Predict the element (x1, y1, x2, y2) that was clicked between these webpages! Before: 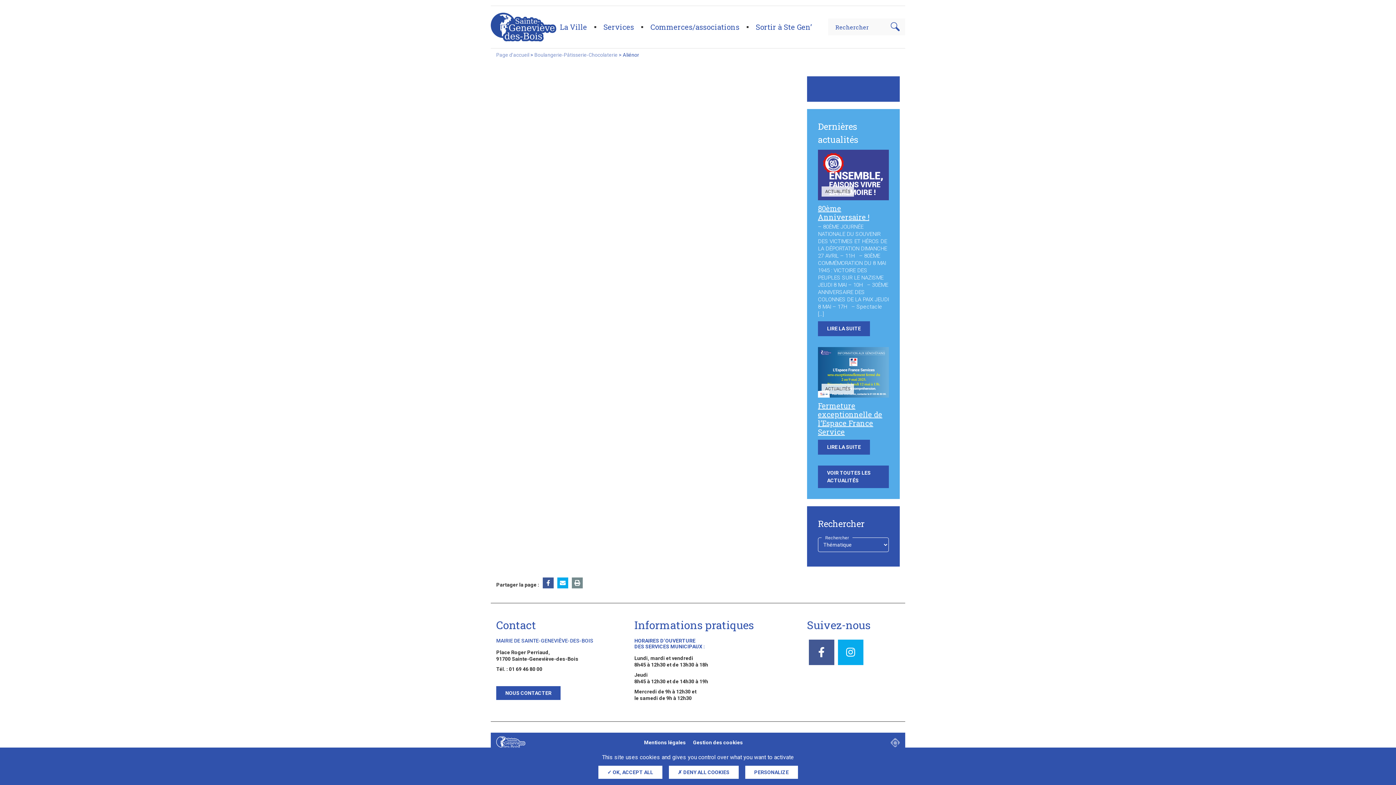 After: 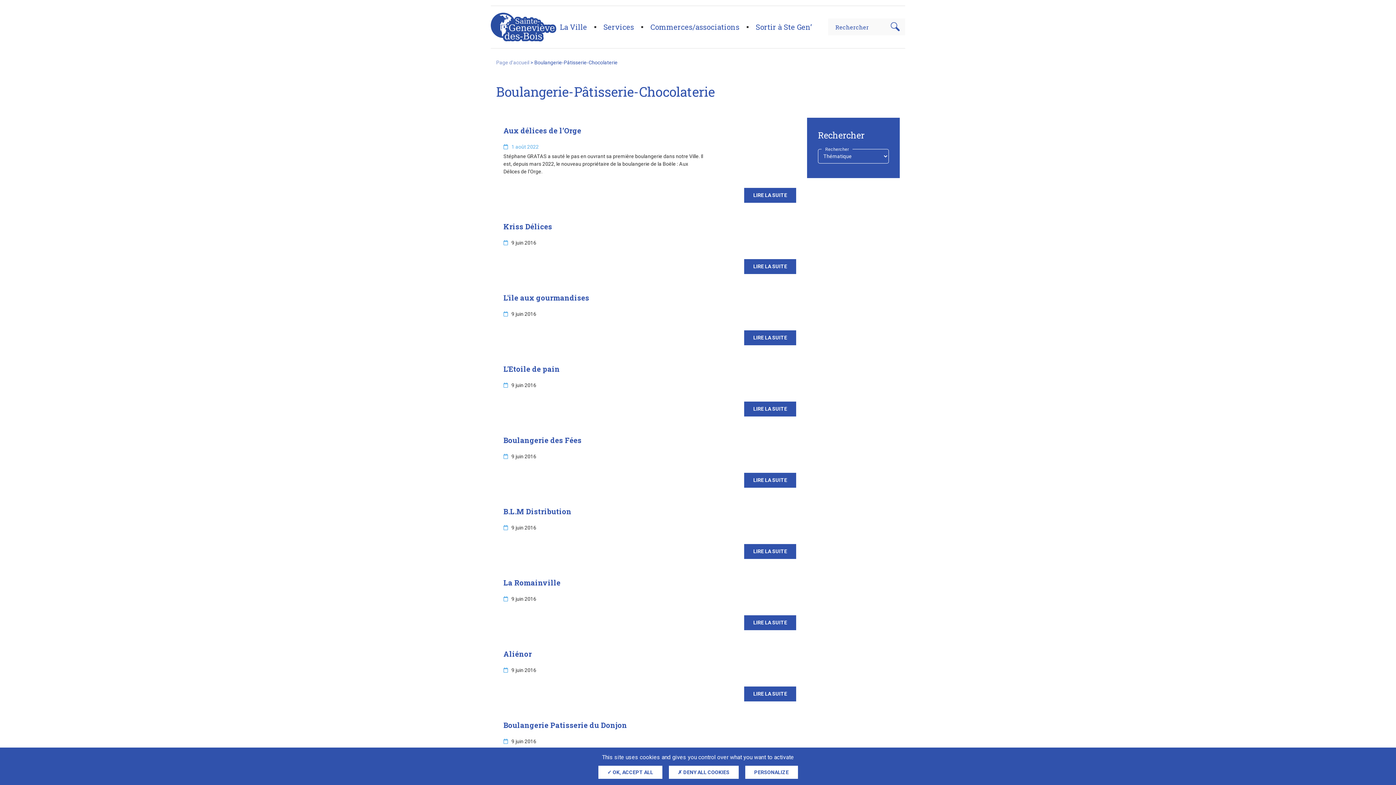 Action: label: Boulangerie-Pâtisserie-Chocolaterie bbox: (534, 52, 617, 57)